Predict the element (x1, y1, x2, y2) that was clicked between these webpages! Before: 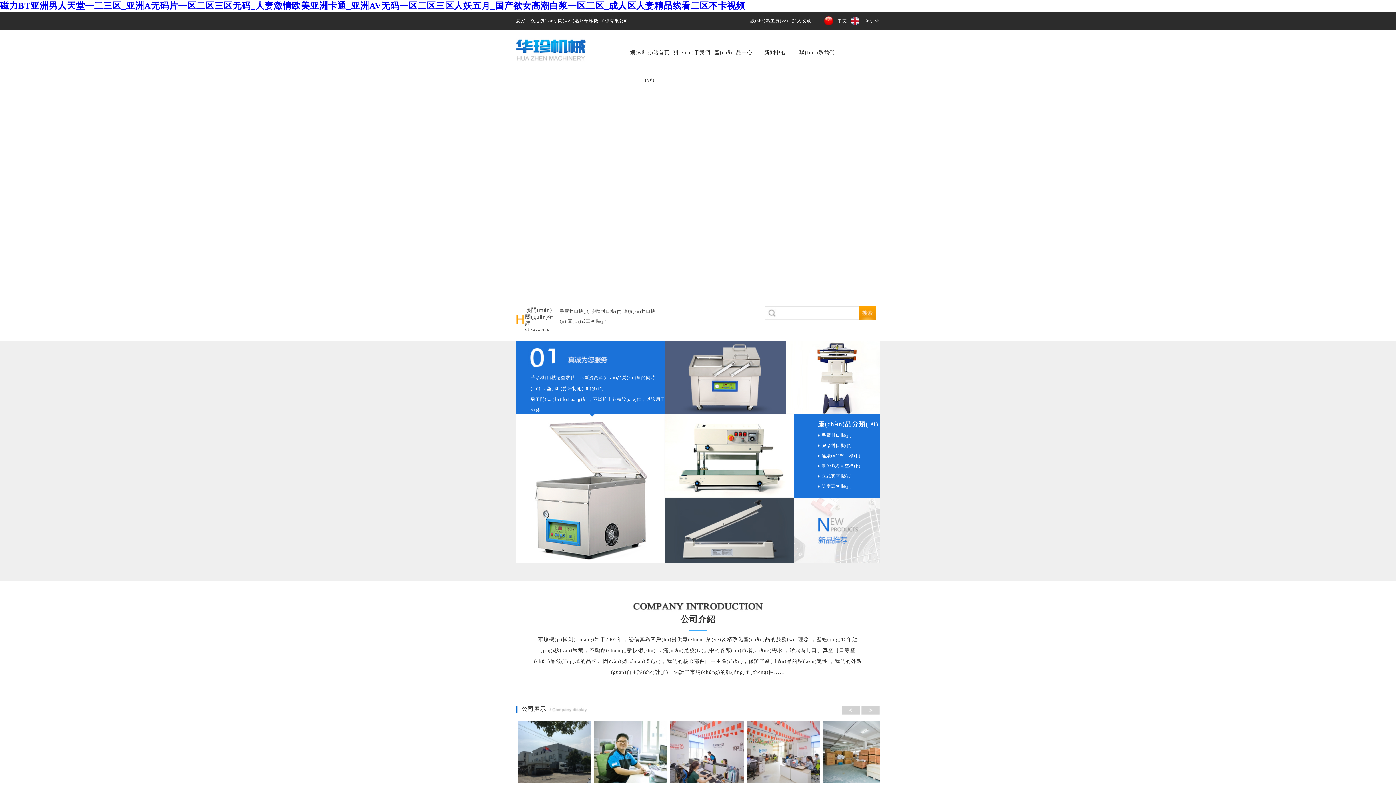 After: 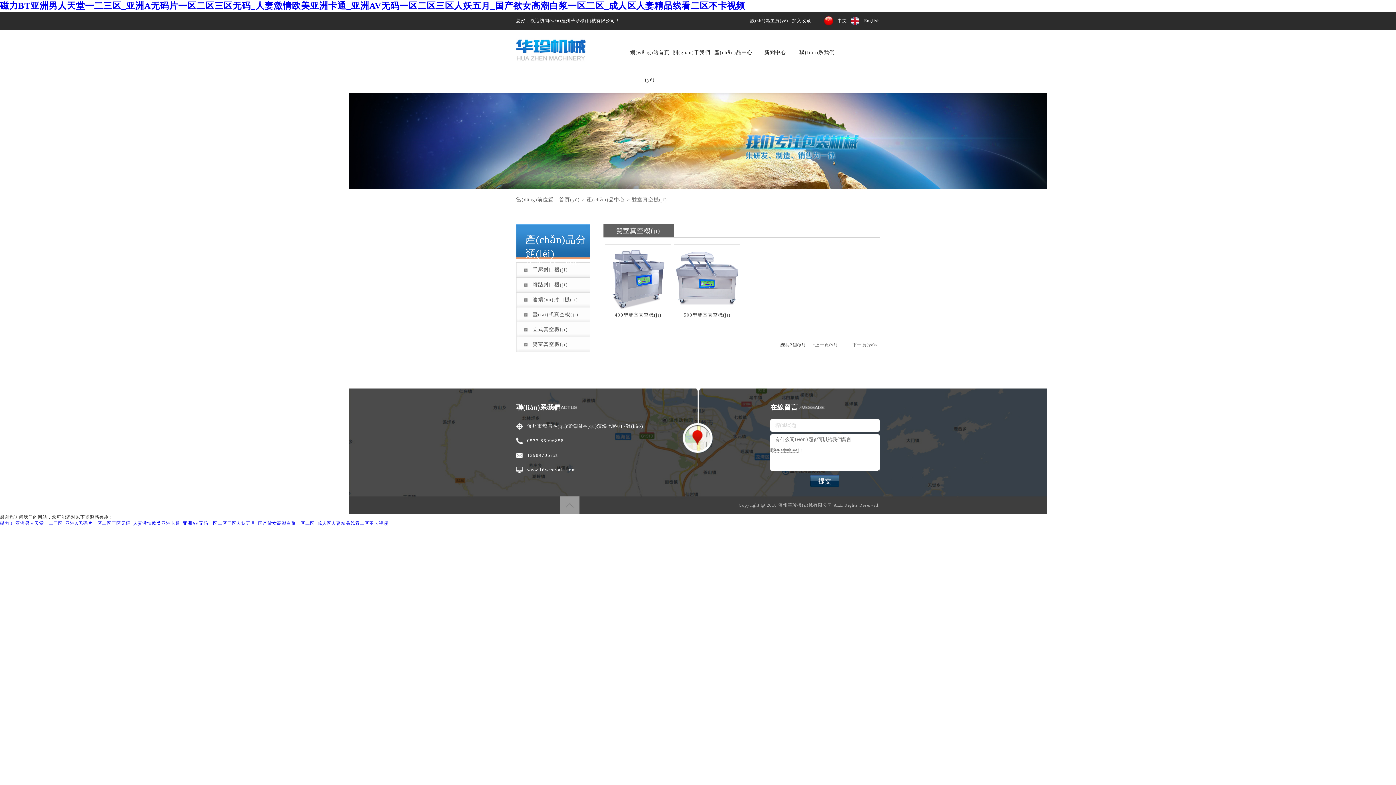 Action: bbox: (665, 410, 785, 415)